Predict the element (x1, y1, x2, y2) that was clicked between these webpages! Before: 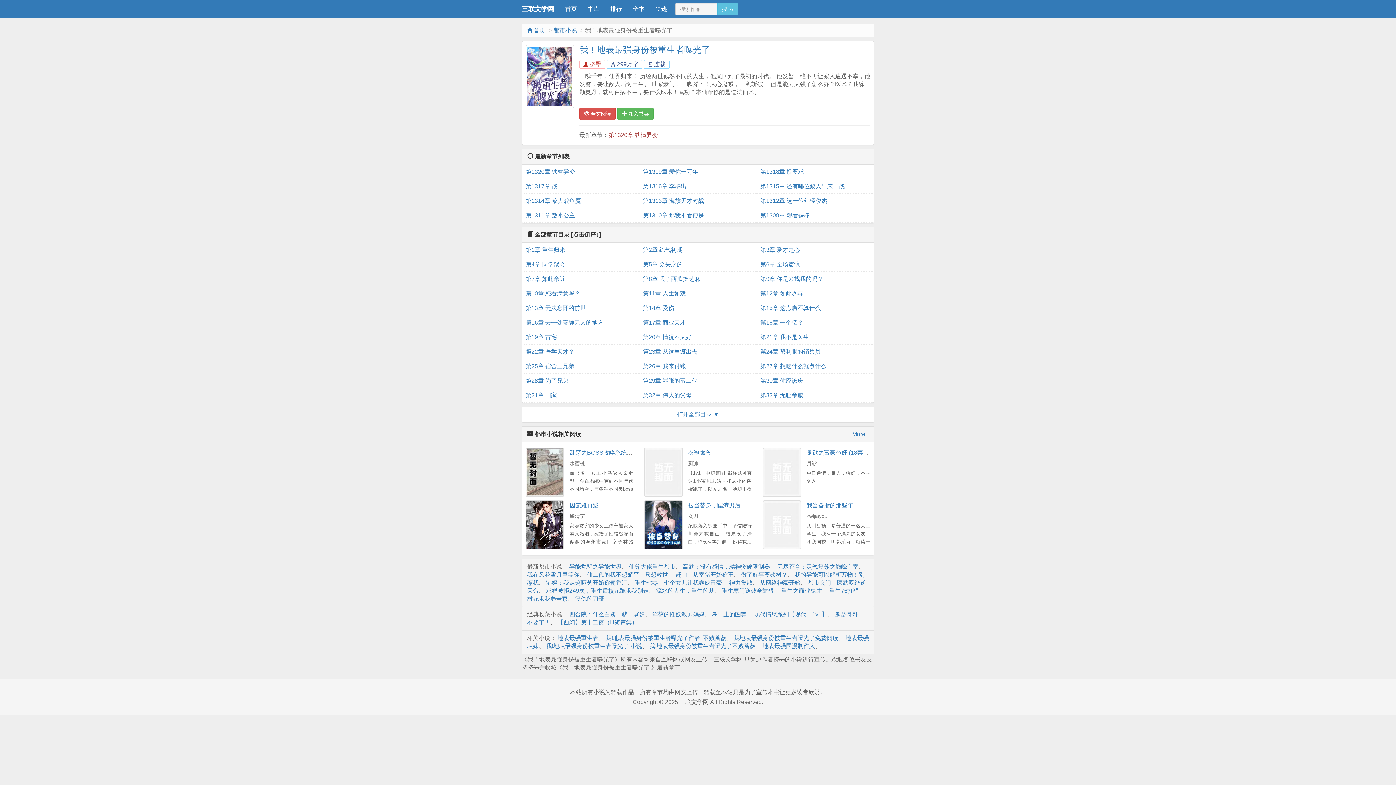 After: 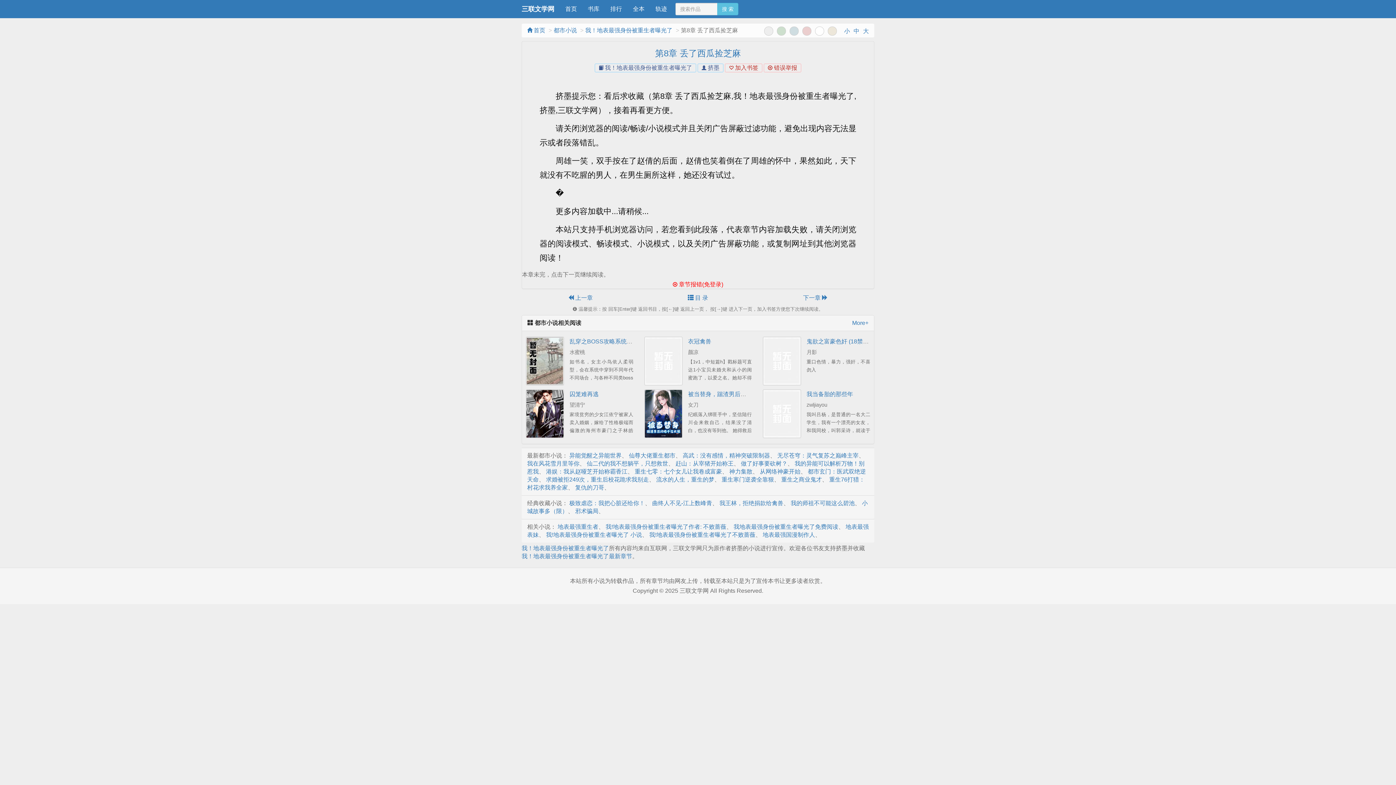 Action: label: 第8章 丢了西瓜捡芝麻 bbox: (643, 272, 753, 286)